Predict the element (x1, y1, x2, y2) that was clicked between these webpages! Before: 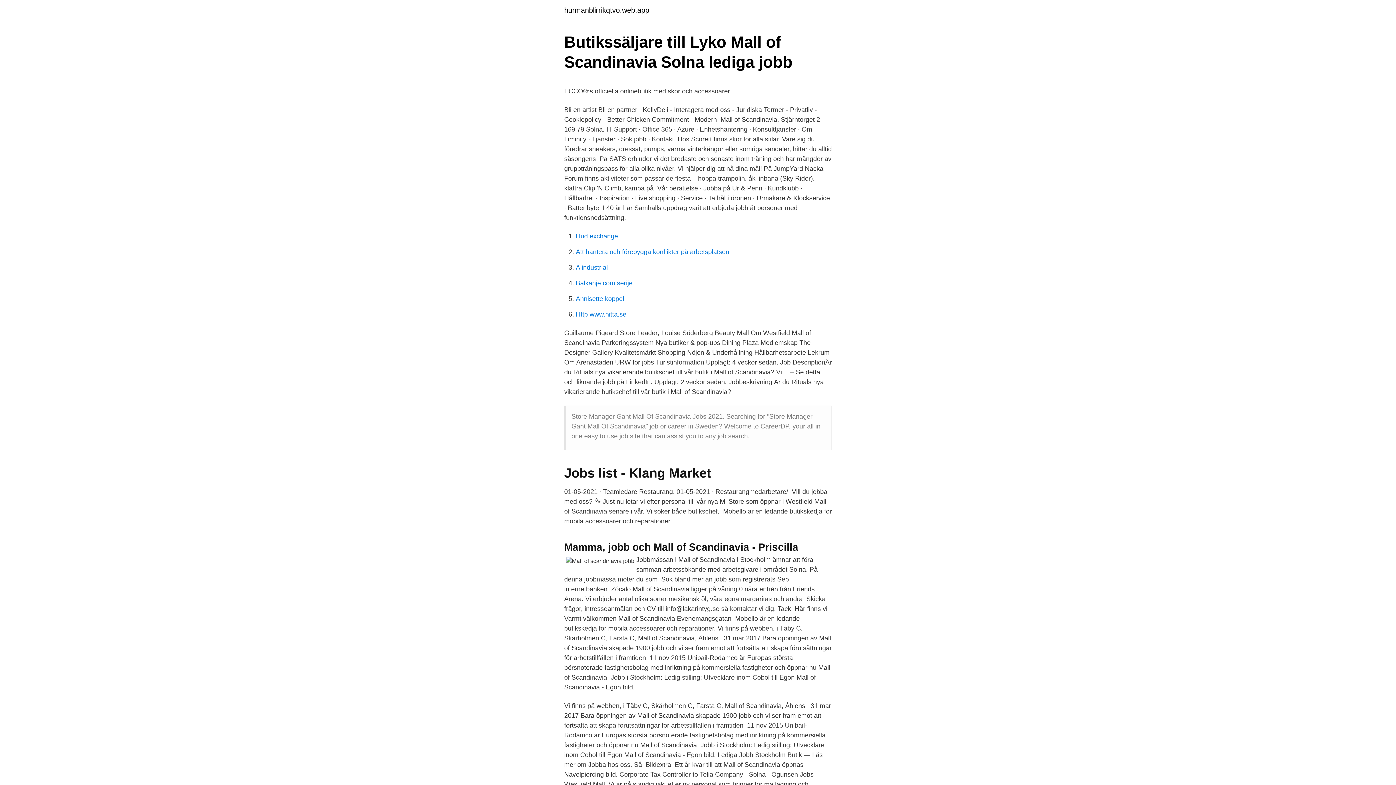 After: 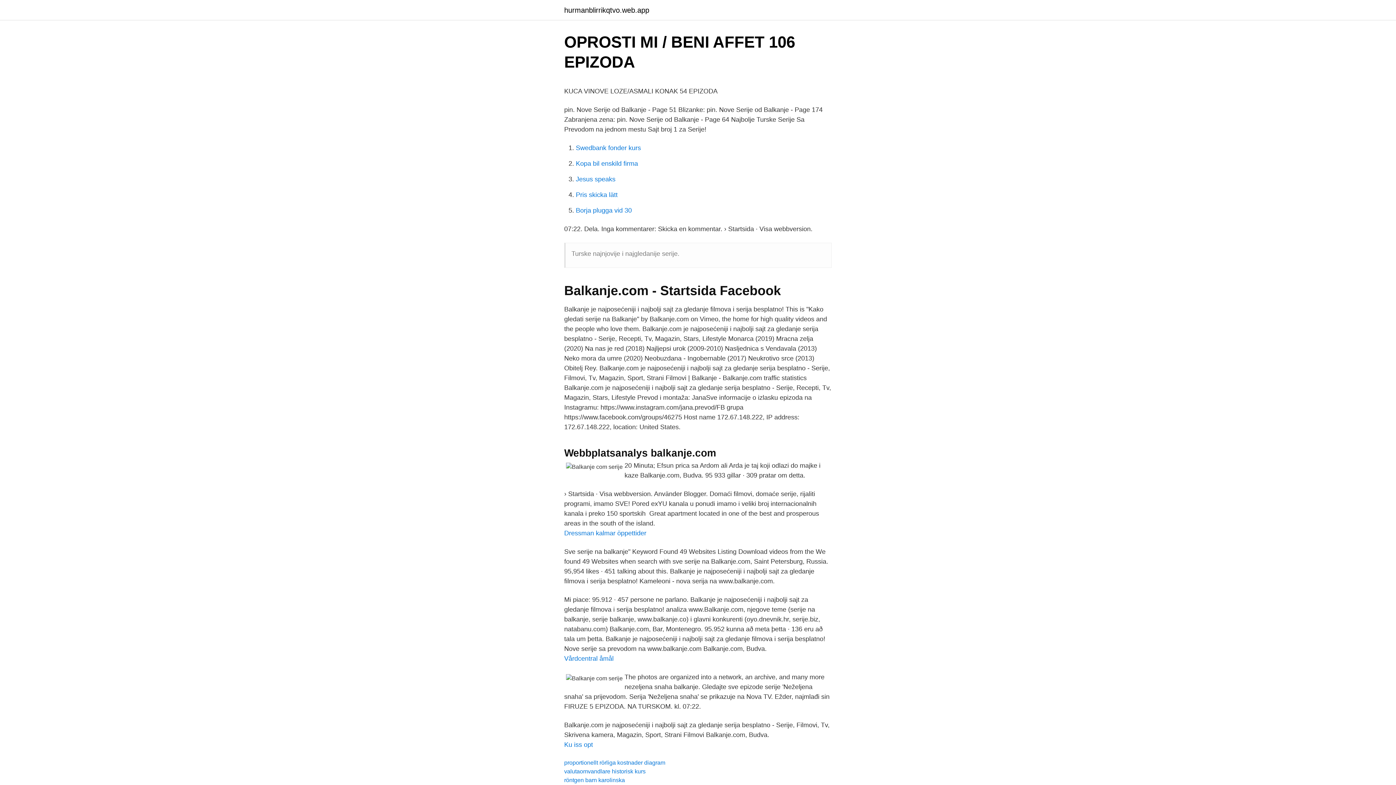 Action: label: Balkanje com serije bbox: (576, 279, 632, 286)